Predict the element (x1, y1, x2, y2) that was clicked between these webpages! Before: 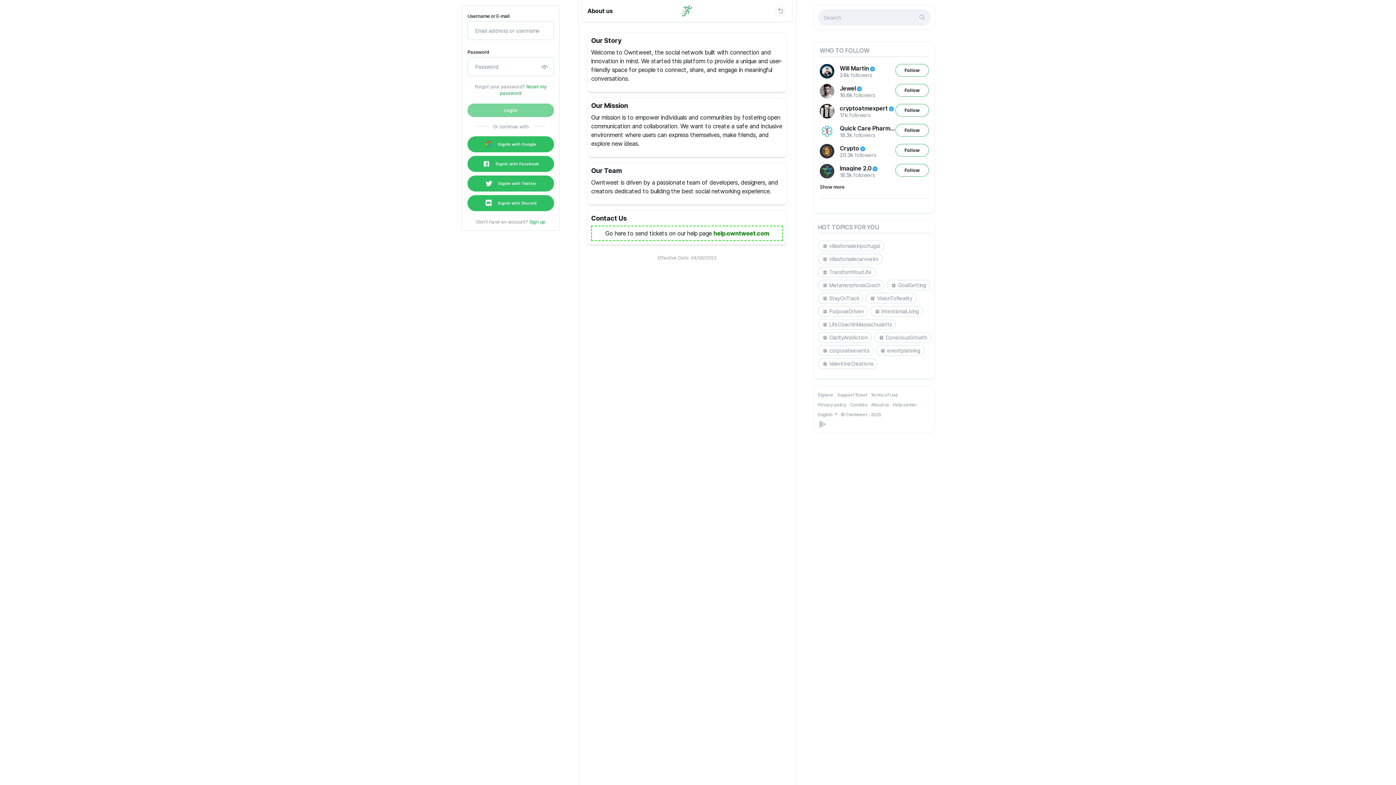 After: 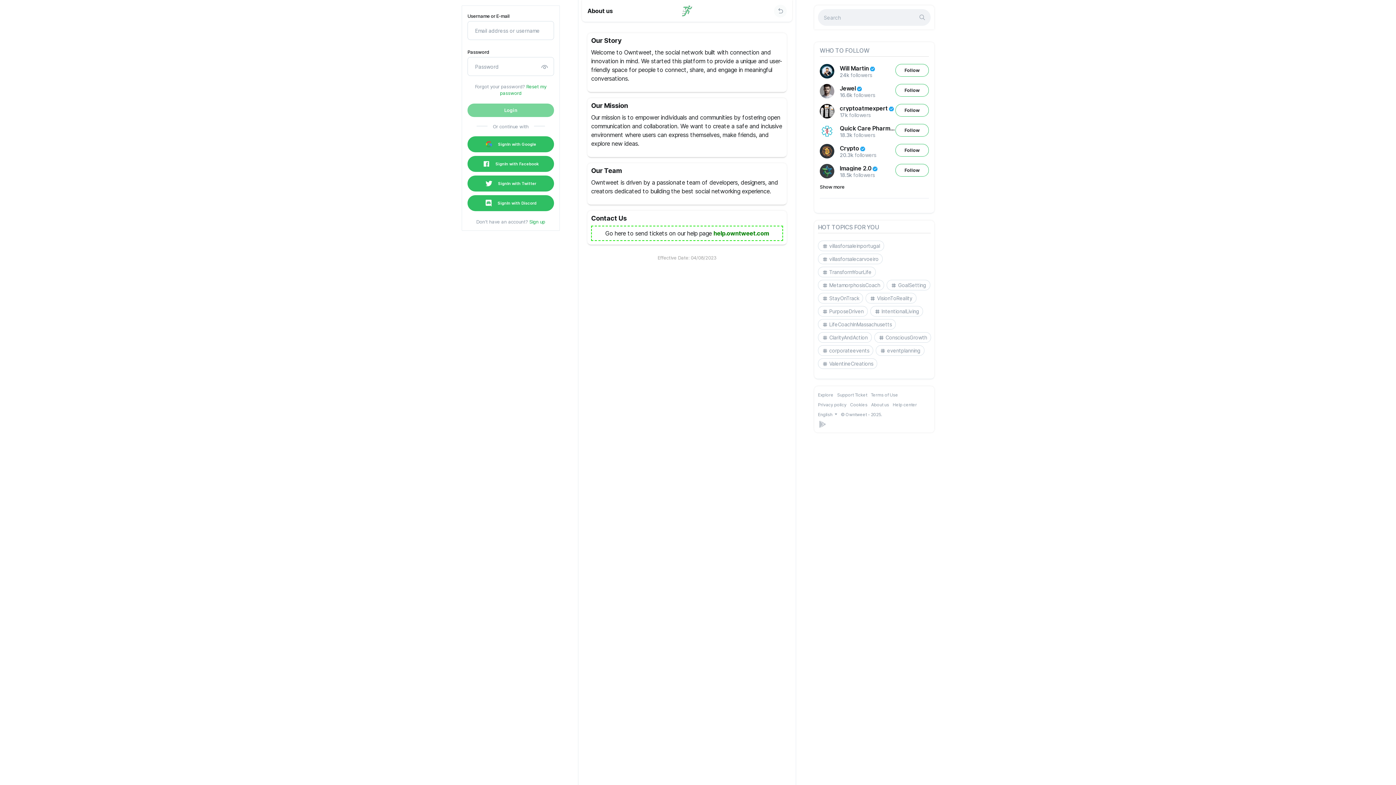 Action: label: help.owntweet.com bbox: (713, 229, 769, 237)